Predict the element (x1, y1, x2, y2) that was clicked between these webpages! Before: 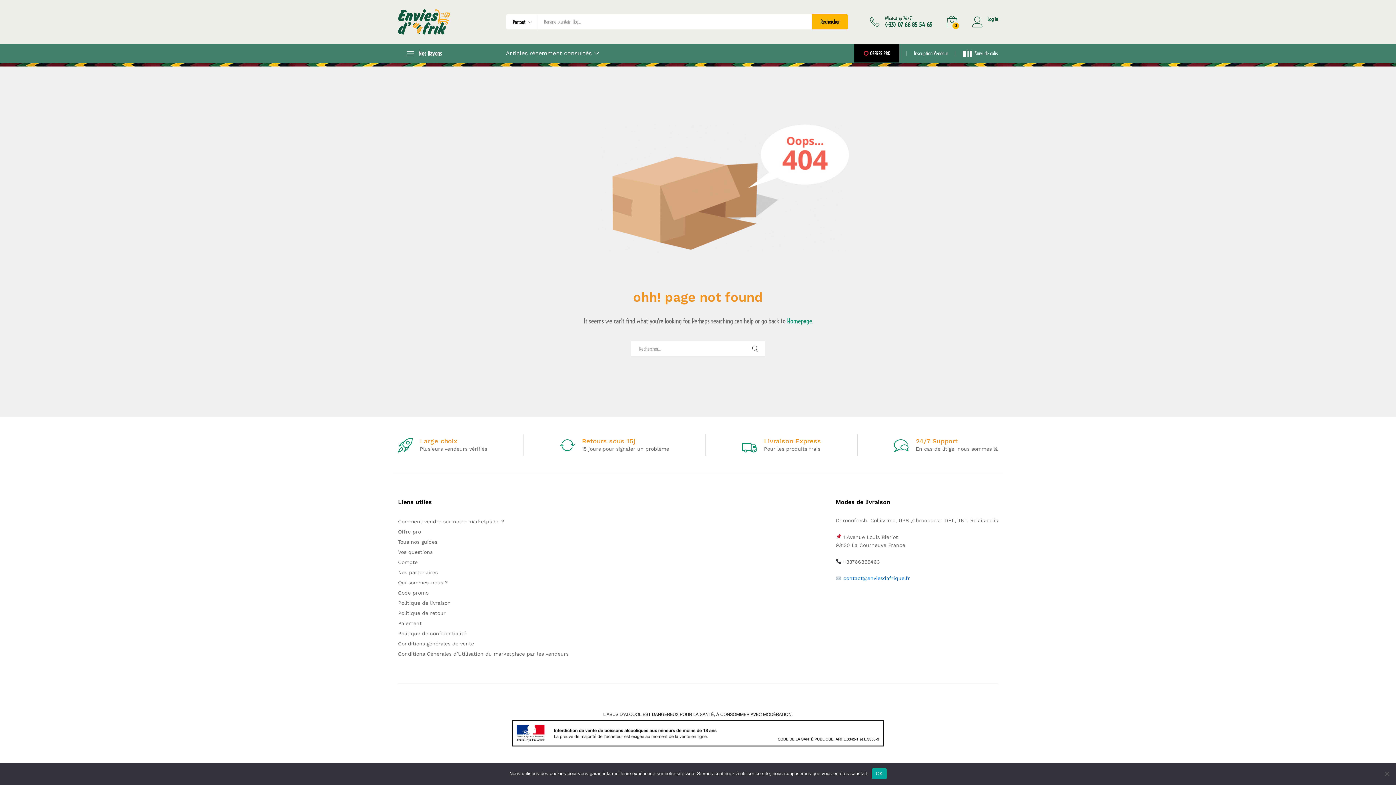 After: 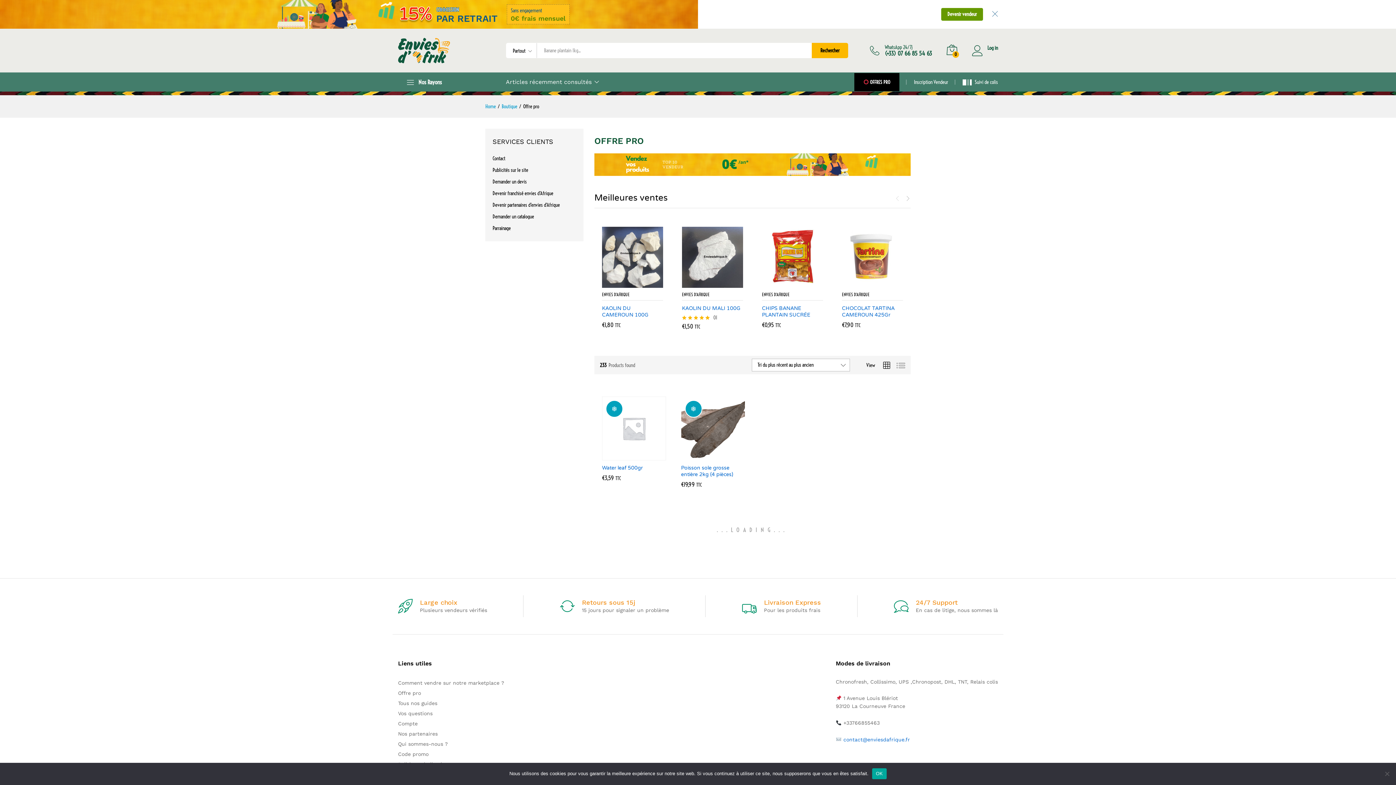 Action: bbox: (398, 529, 421, 534) label: Offre pro